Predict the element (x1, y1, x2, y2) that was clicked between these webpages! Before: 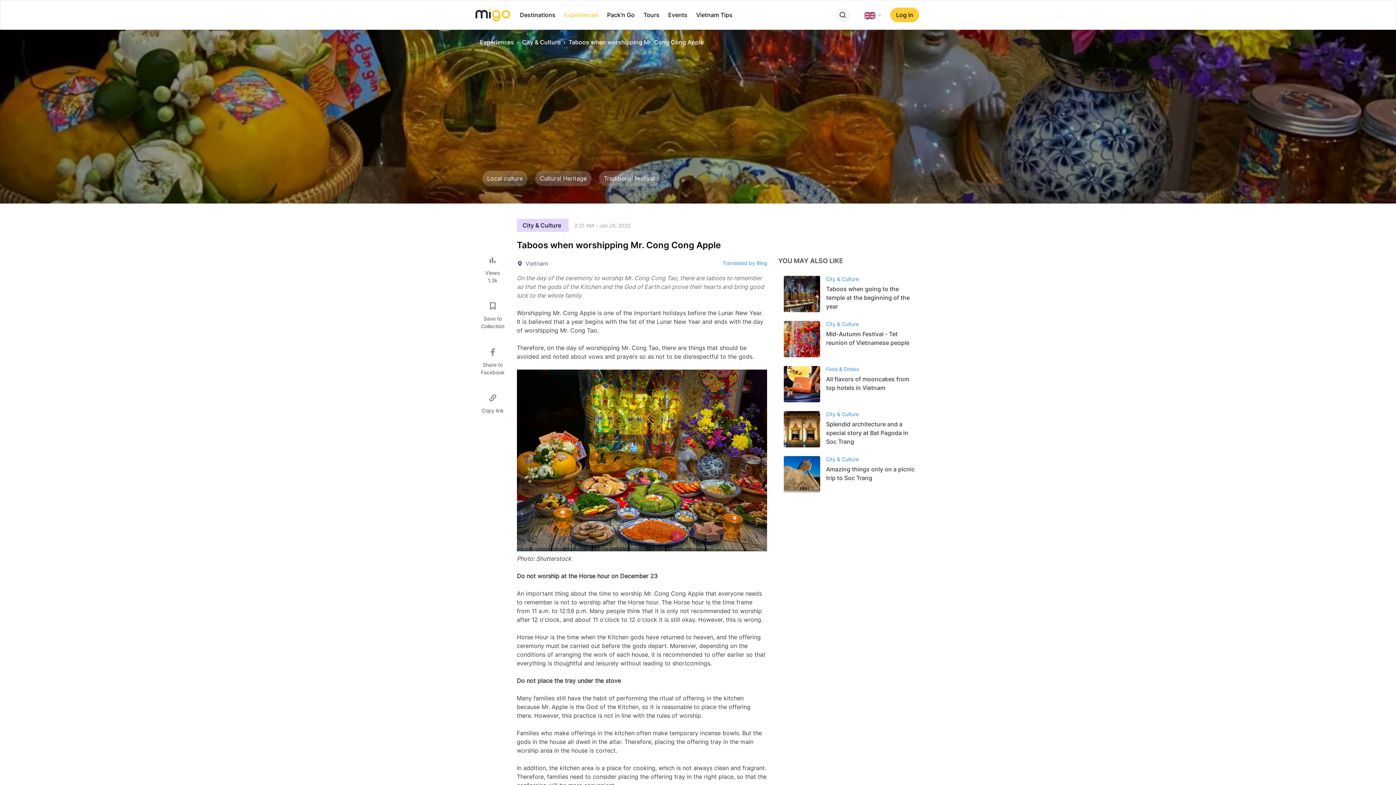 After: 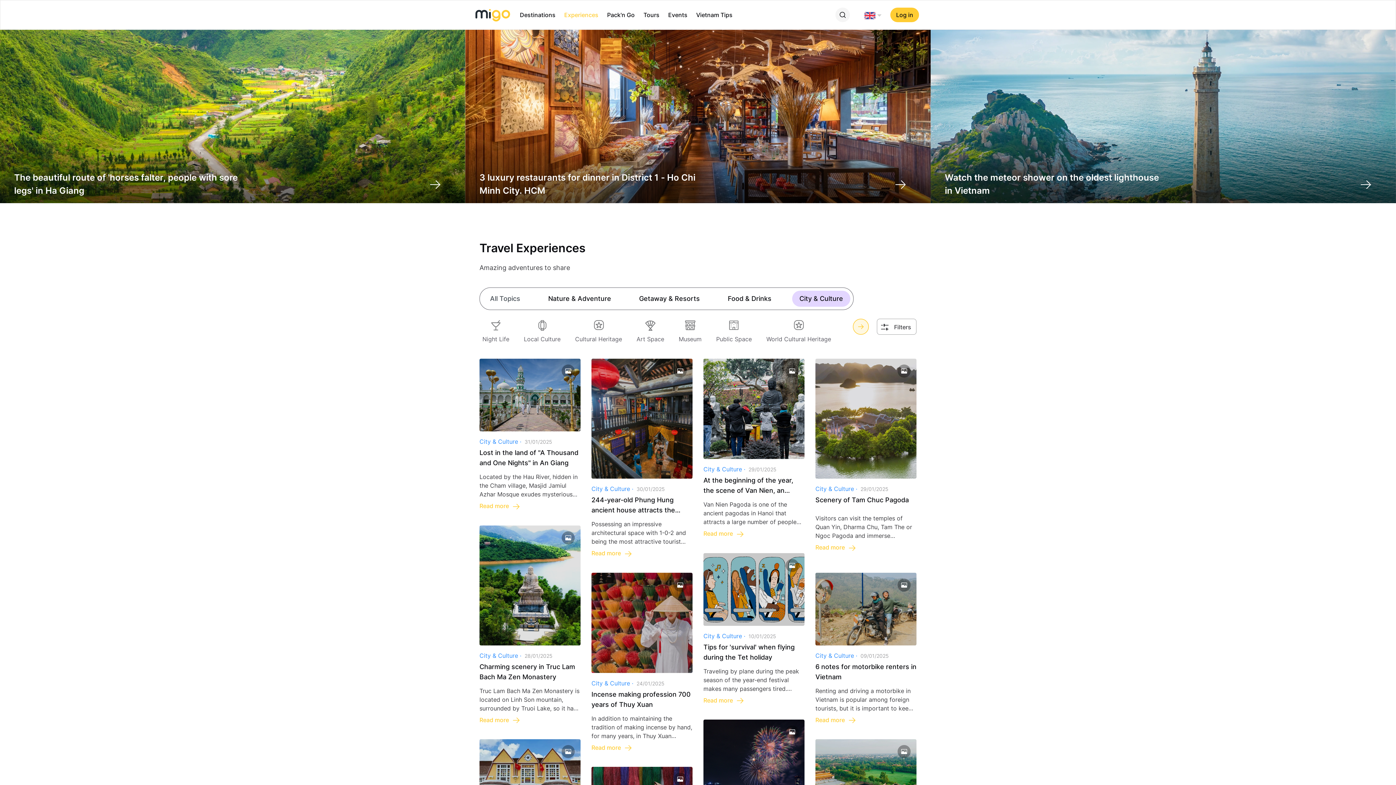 Action: label: City & Culture bbox: (826, 456, 859, 462)